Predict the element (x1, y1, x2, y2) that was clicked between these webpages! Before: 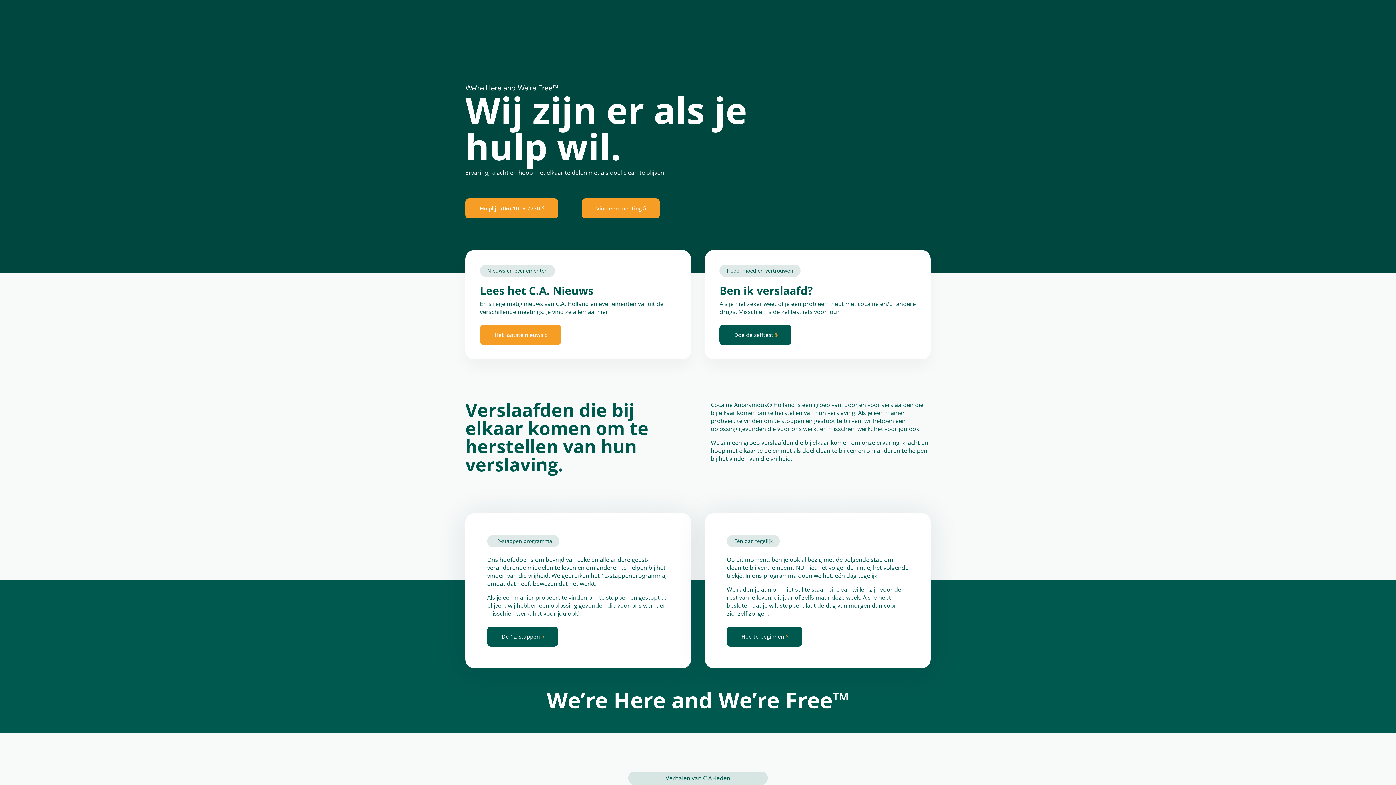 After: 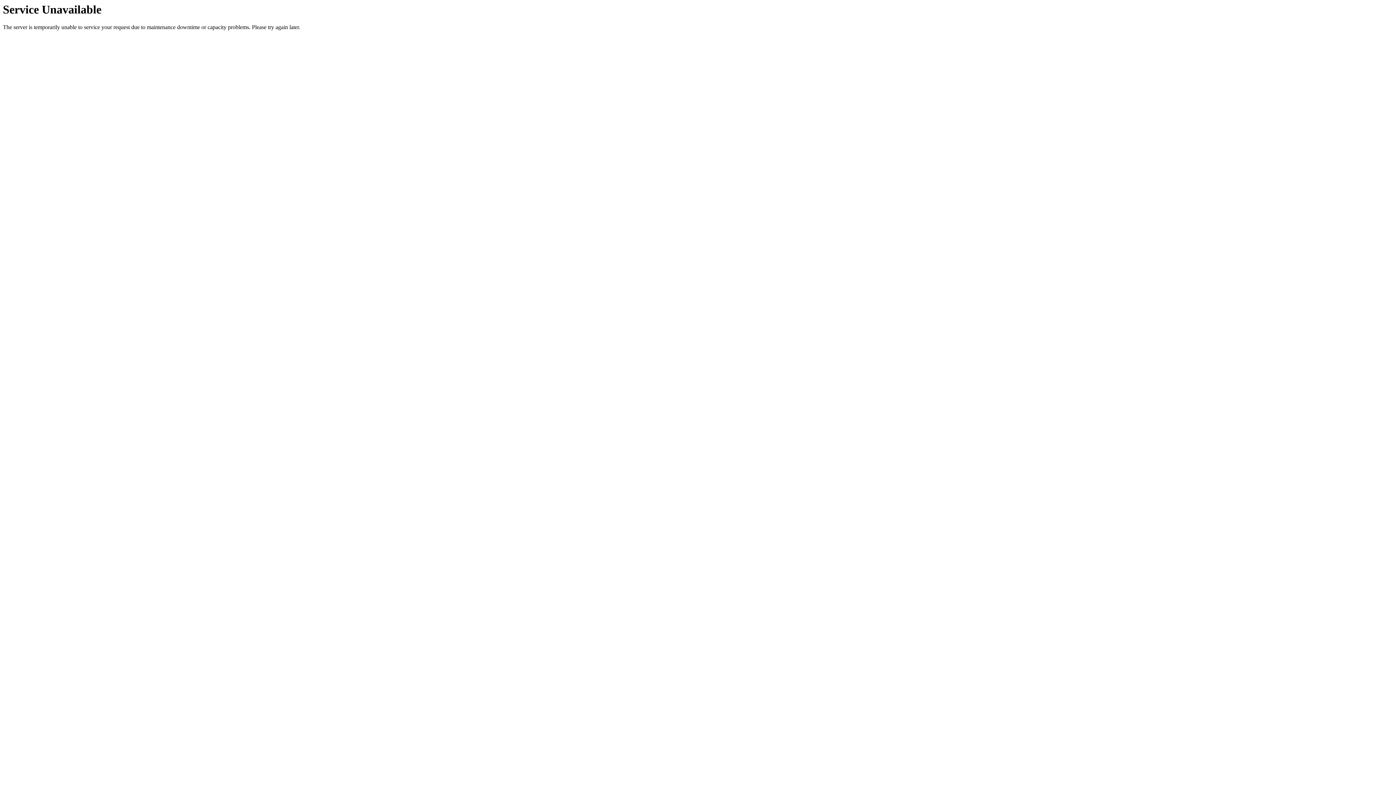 Action: bbox: (487, 626, 558, 646) label: De 12-stappen